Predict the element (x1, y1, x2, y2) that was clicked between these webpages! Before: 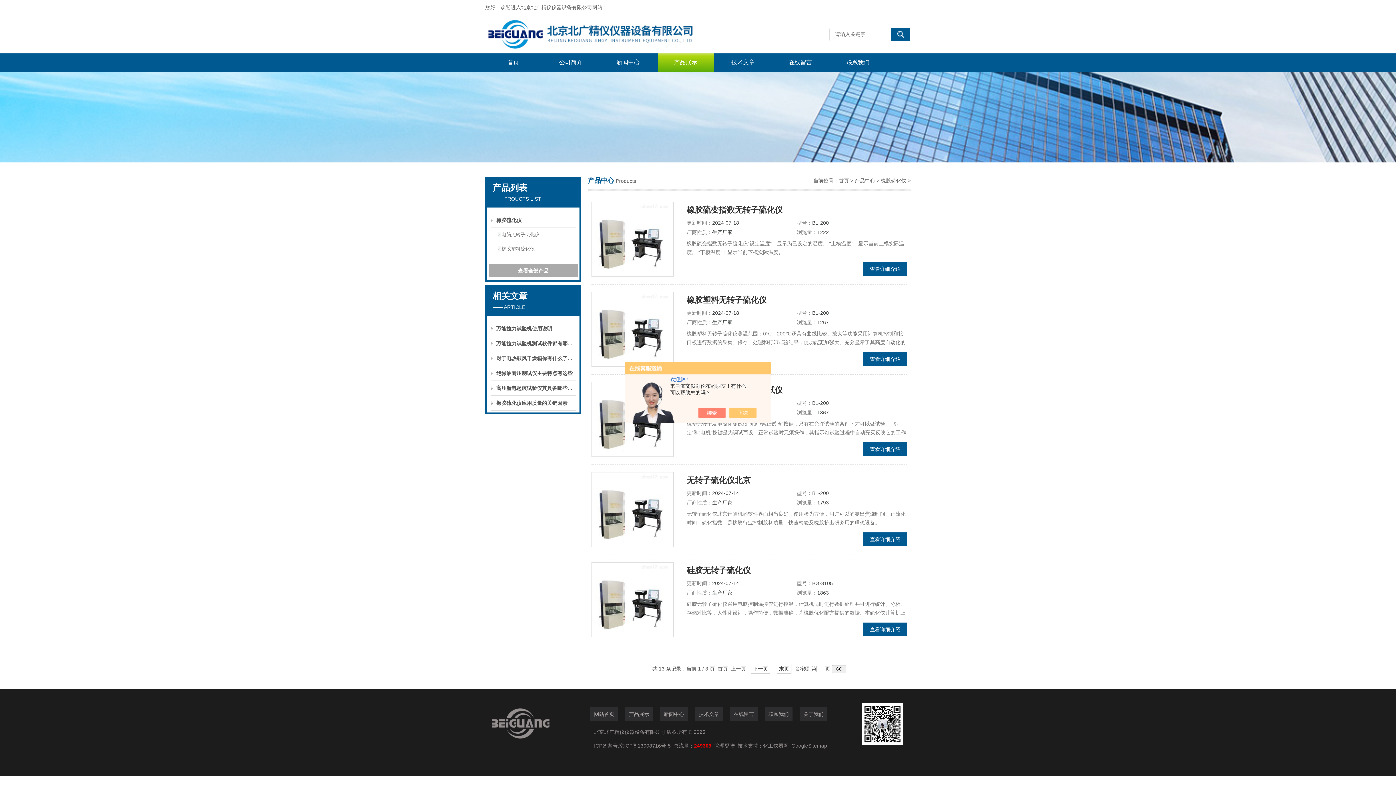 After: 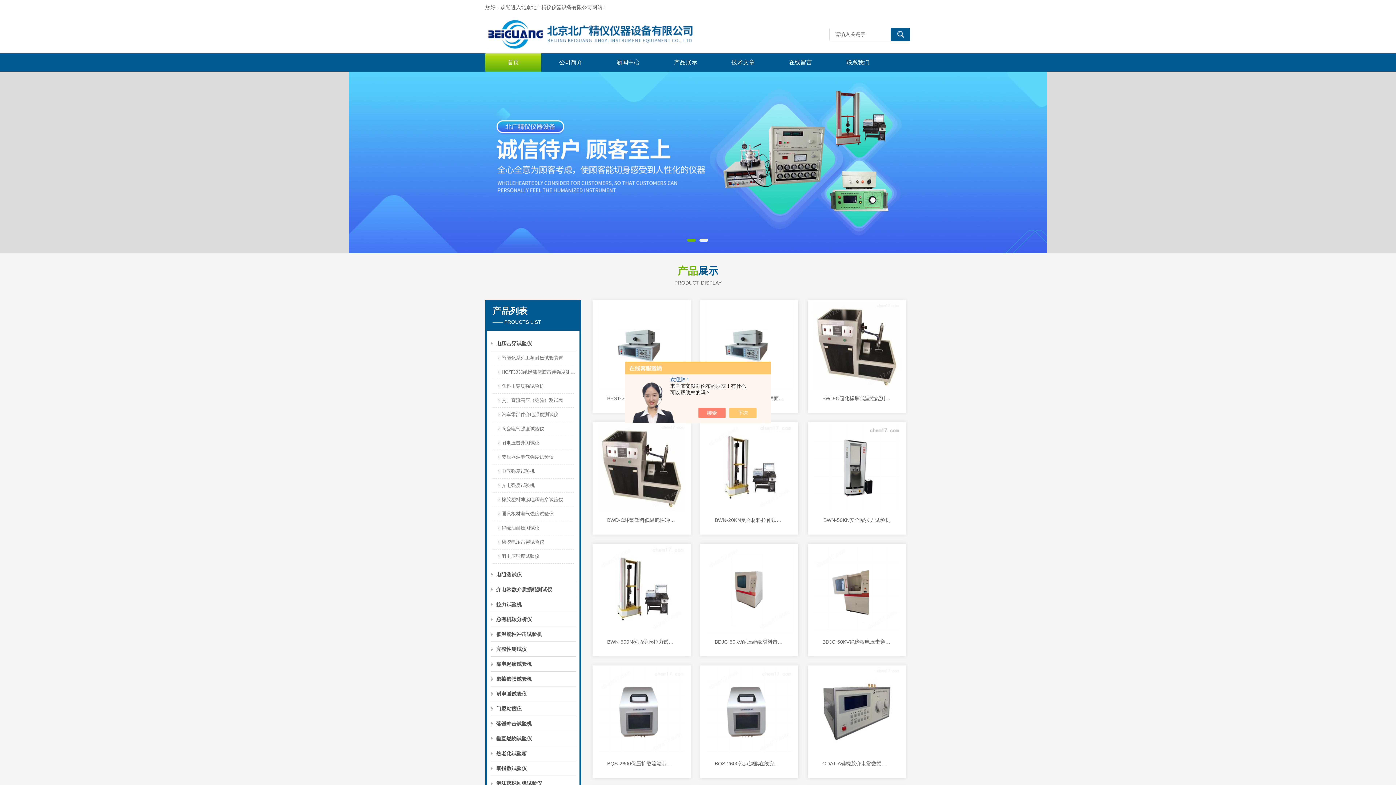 Action: bbox: (838, 177, 849, 183) label: 首页